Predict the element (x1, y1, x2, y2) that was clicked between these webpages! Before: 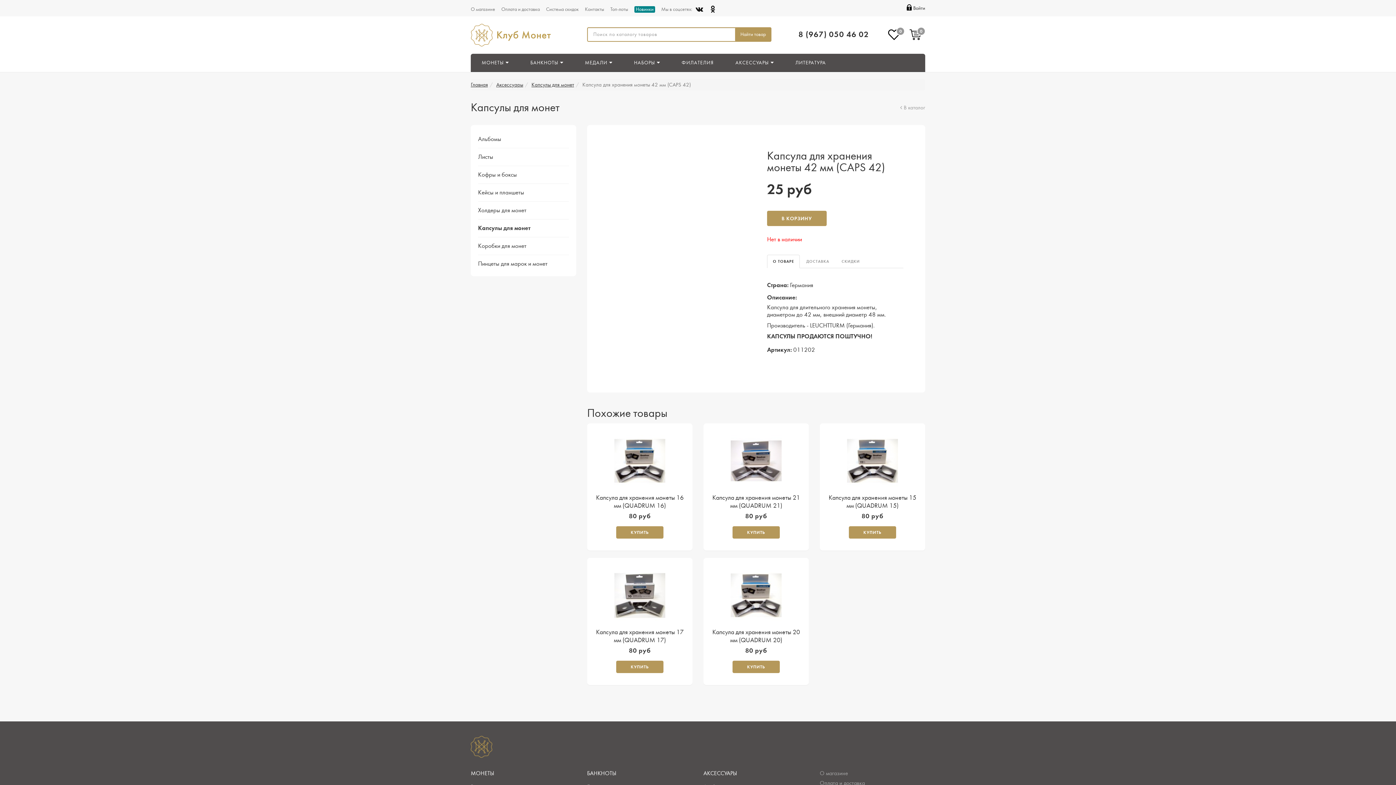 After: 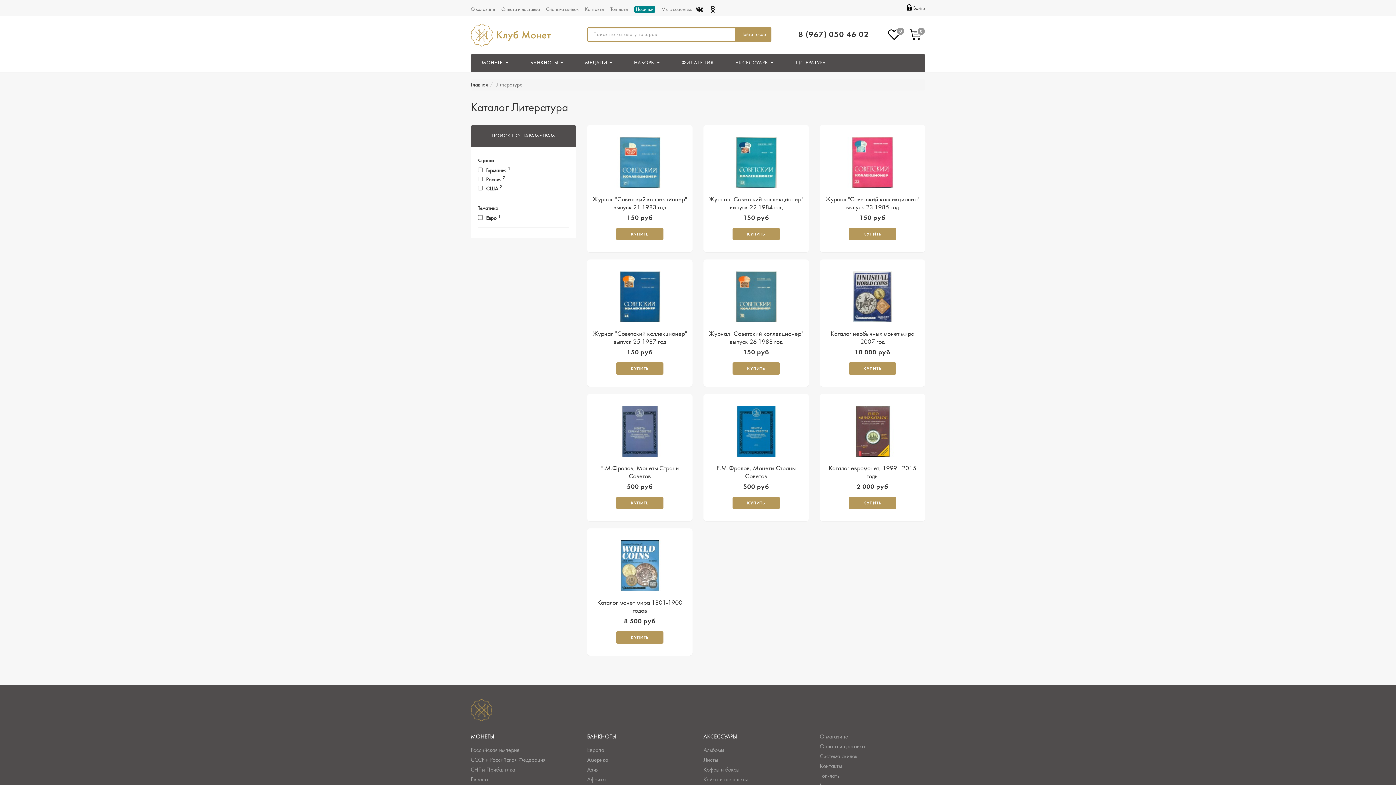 Action: bbox: (795, 59, 826, 65) label: ЛИТЕРАТУРА